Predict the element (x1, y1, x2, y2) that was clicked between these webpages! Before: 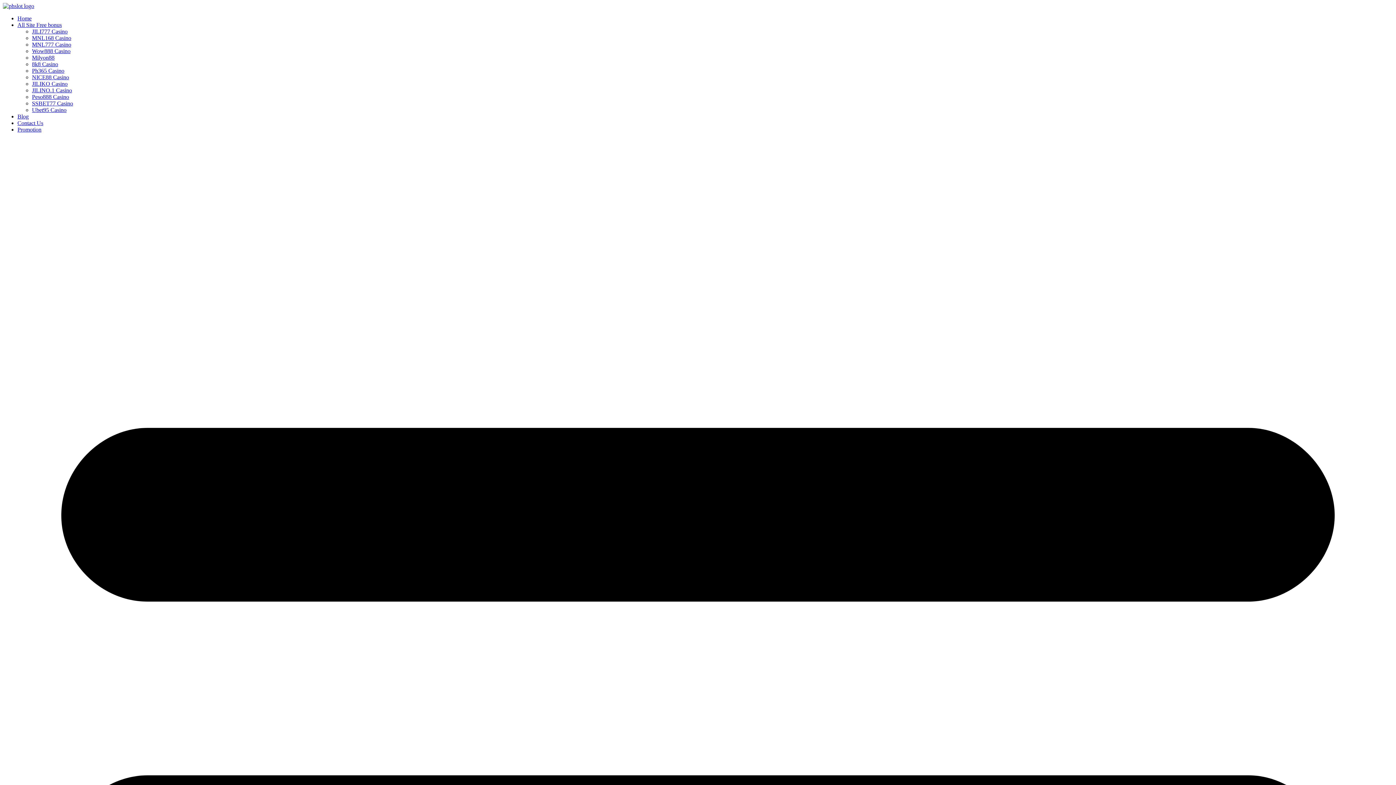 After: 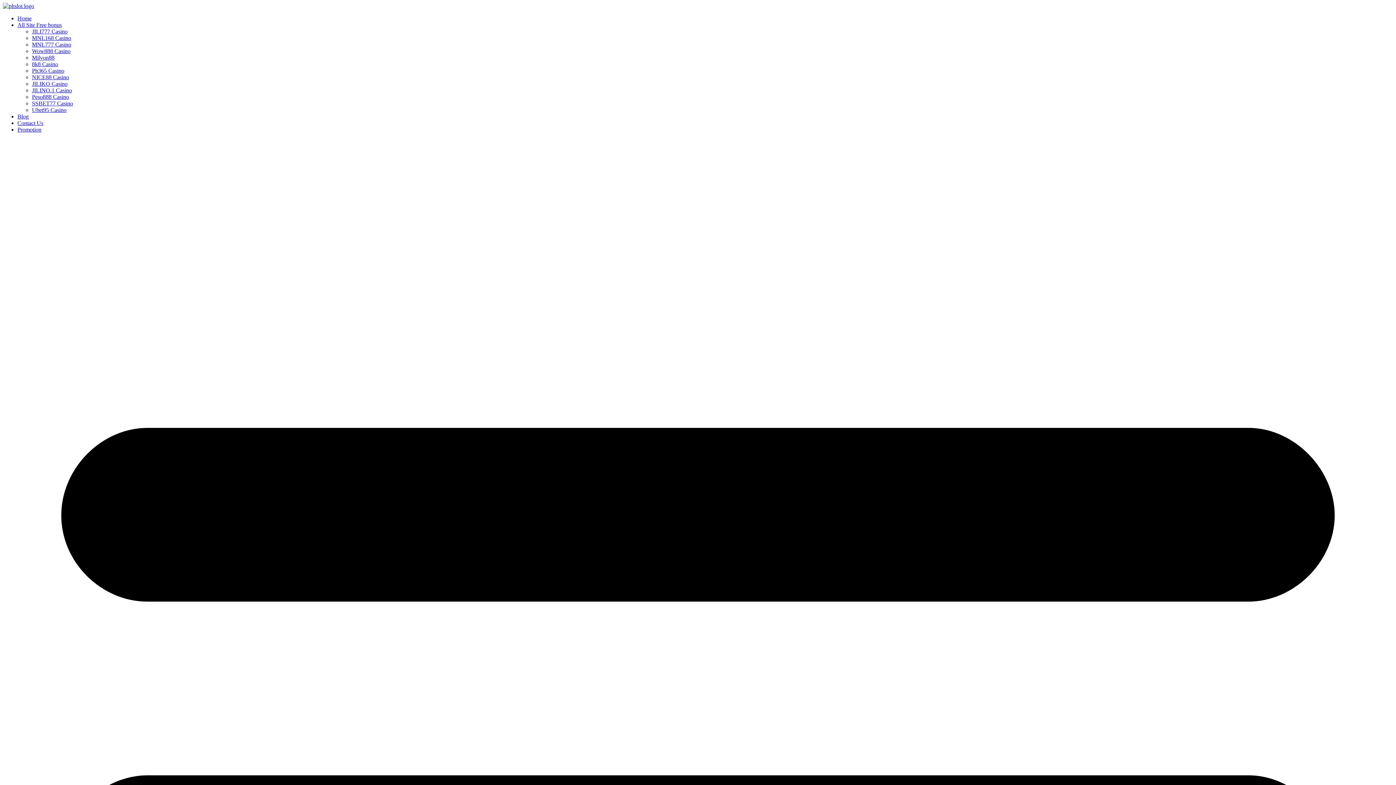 Action: label: 8k8 Casino bbox: (32, 61, 58, 67)